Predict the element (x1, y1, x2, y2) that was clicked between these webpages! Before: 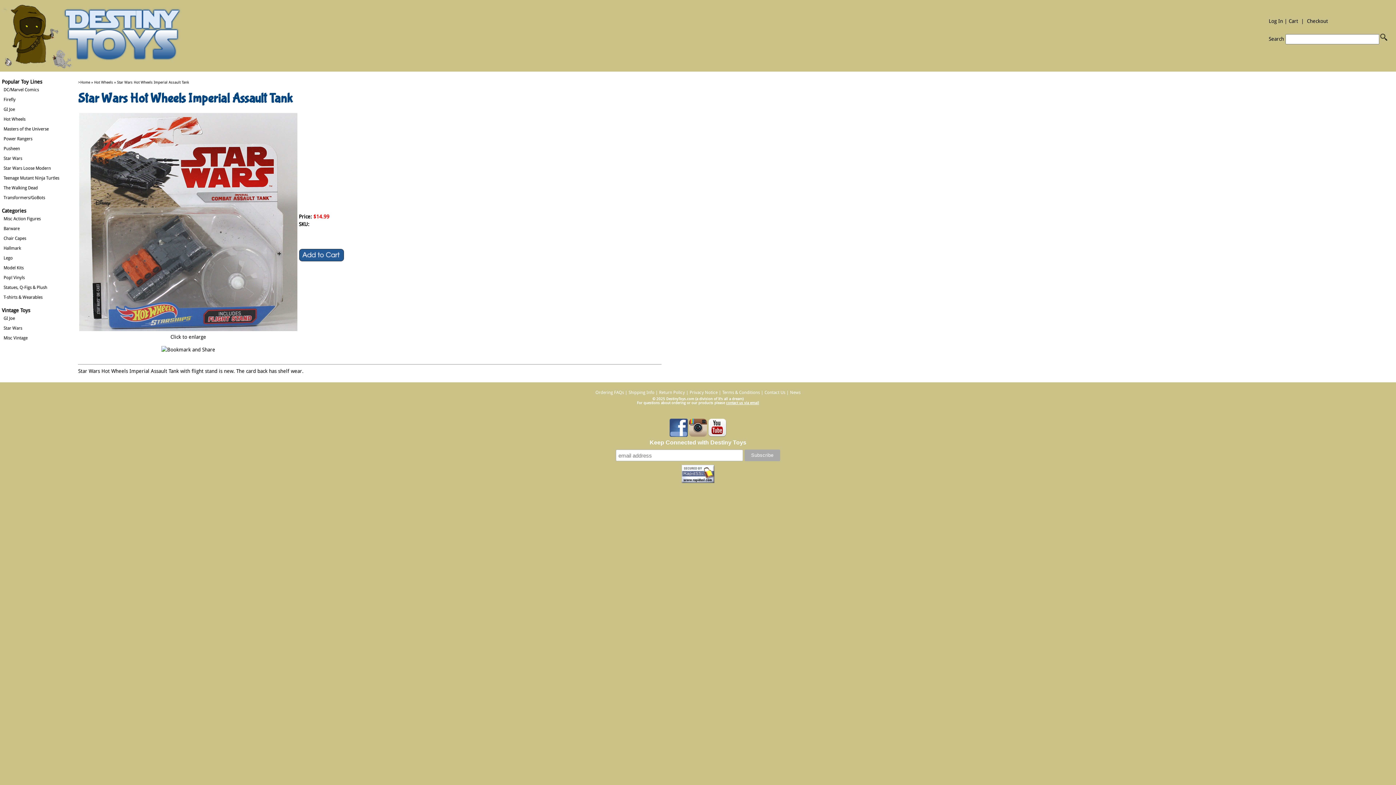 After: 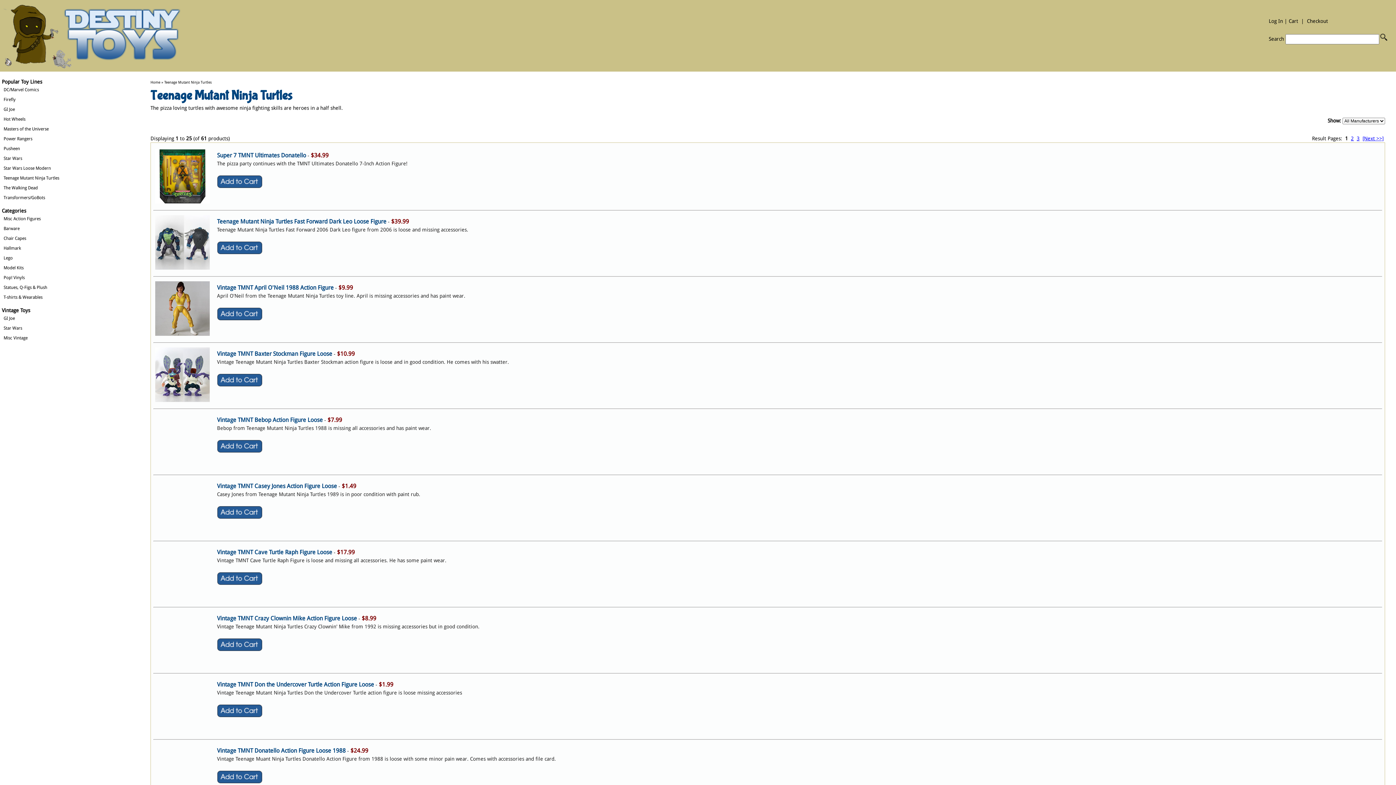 Action: bbox: (1, 173, 65, 182) label: Teenage Mutant Ninja Turtles